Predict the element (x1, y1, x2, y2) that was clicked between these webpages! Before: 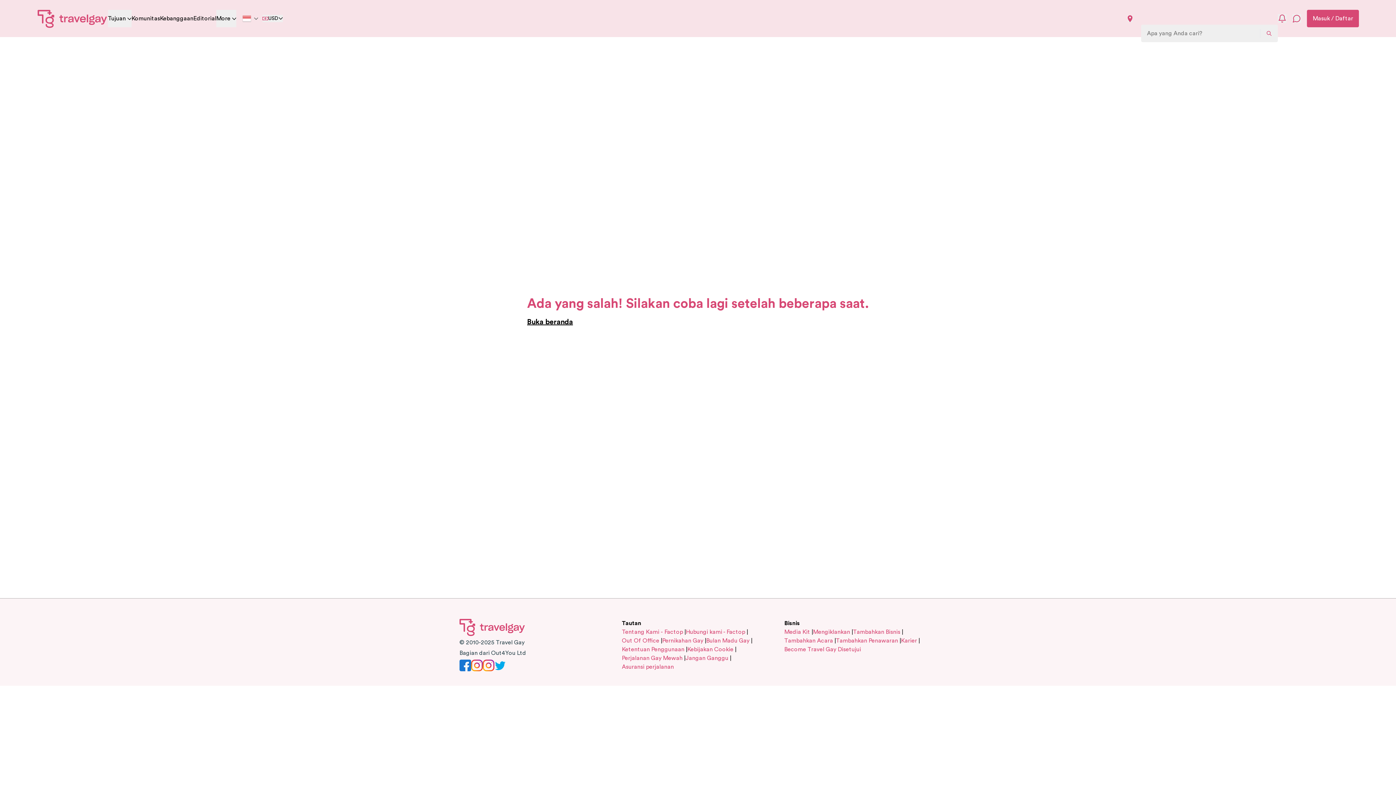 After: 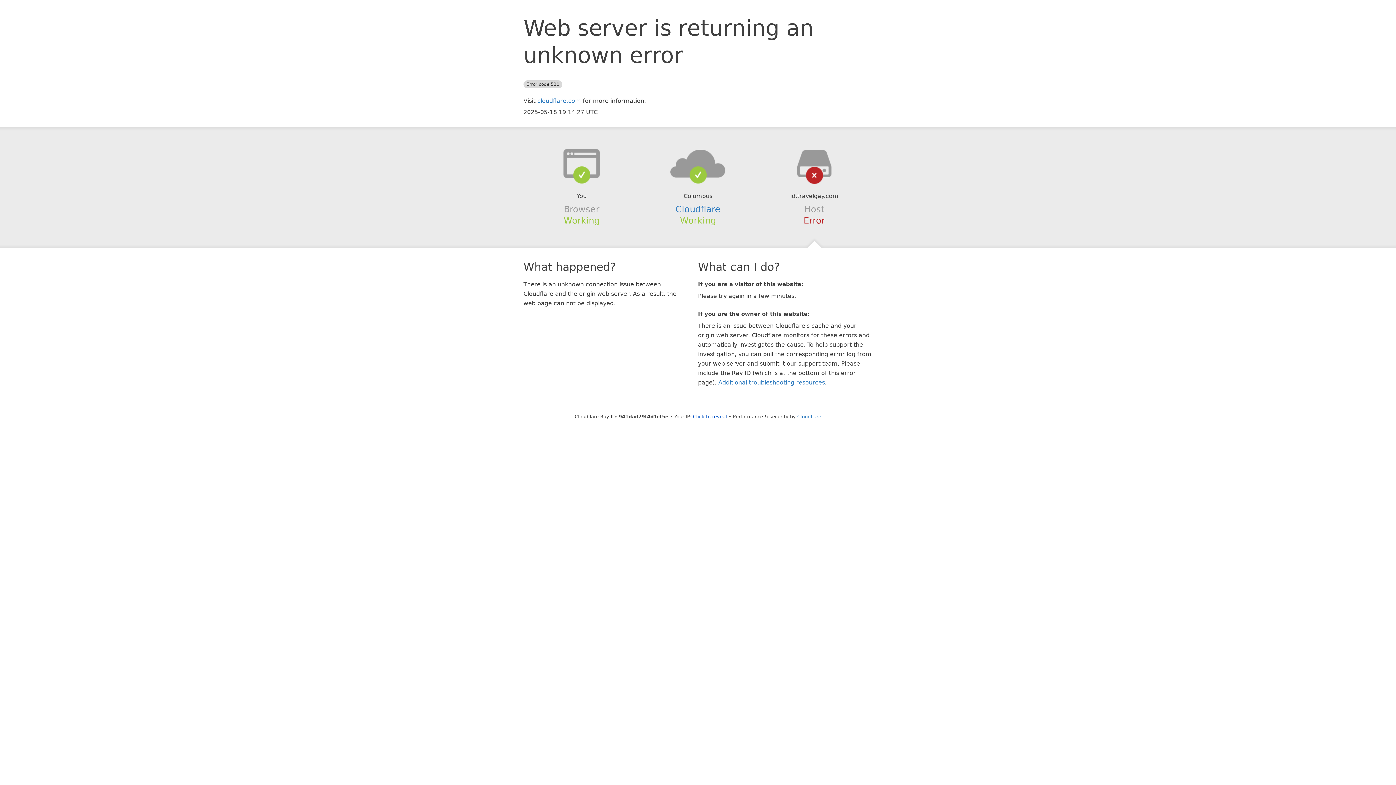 Action: bbox: (527, 318, 573, 325) label: Buka beranda